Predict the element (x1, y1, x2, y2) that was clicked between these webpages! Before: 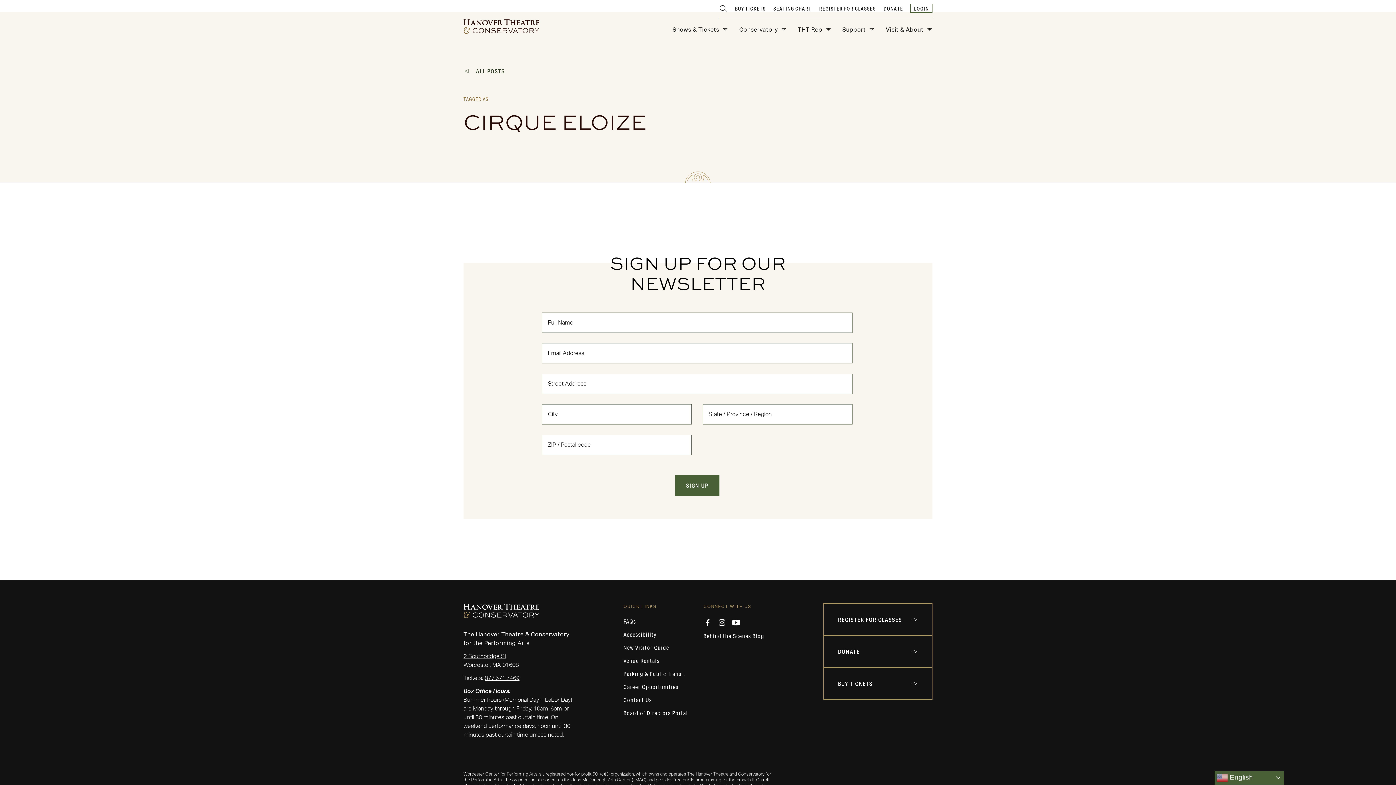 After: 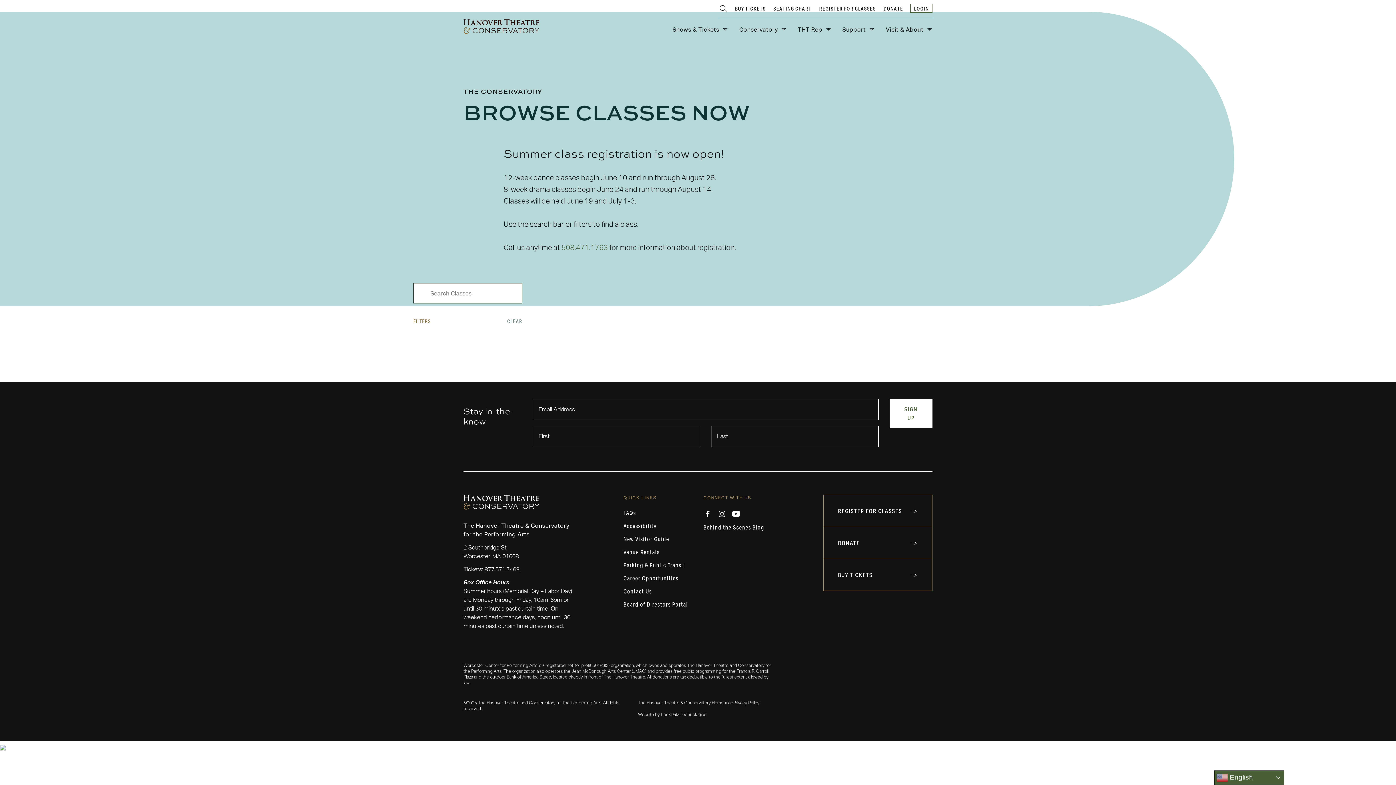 Action: label: REGISTER FOR CLASSES bbox: (819, 5, 876, 12)